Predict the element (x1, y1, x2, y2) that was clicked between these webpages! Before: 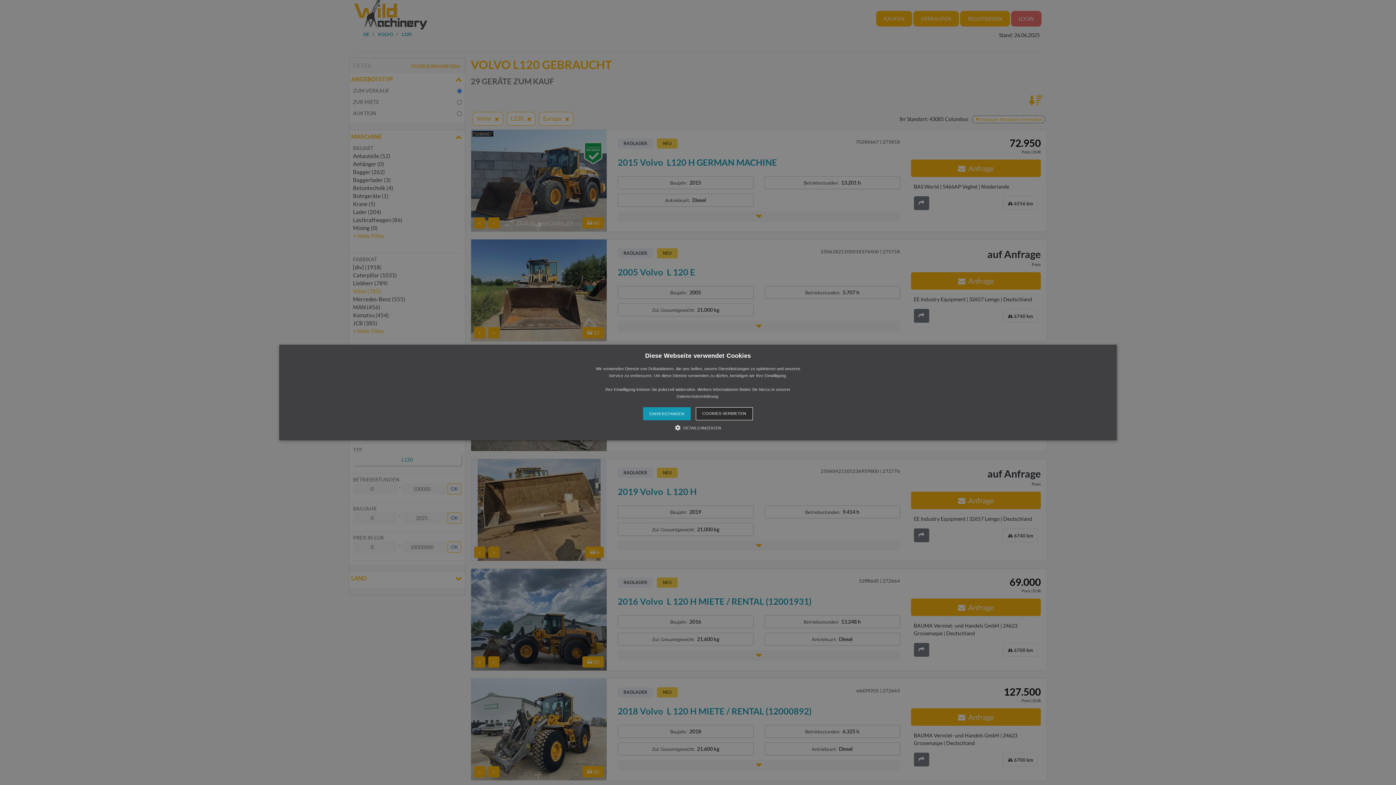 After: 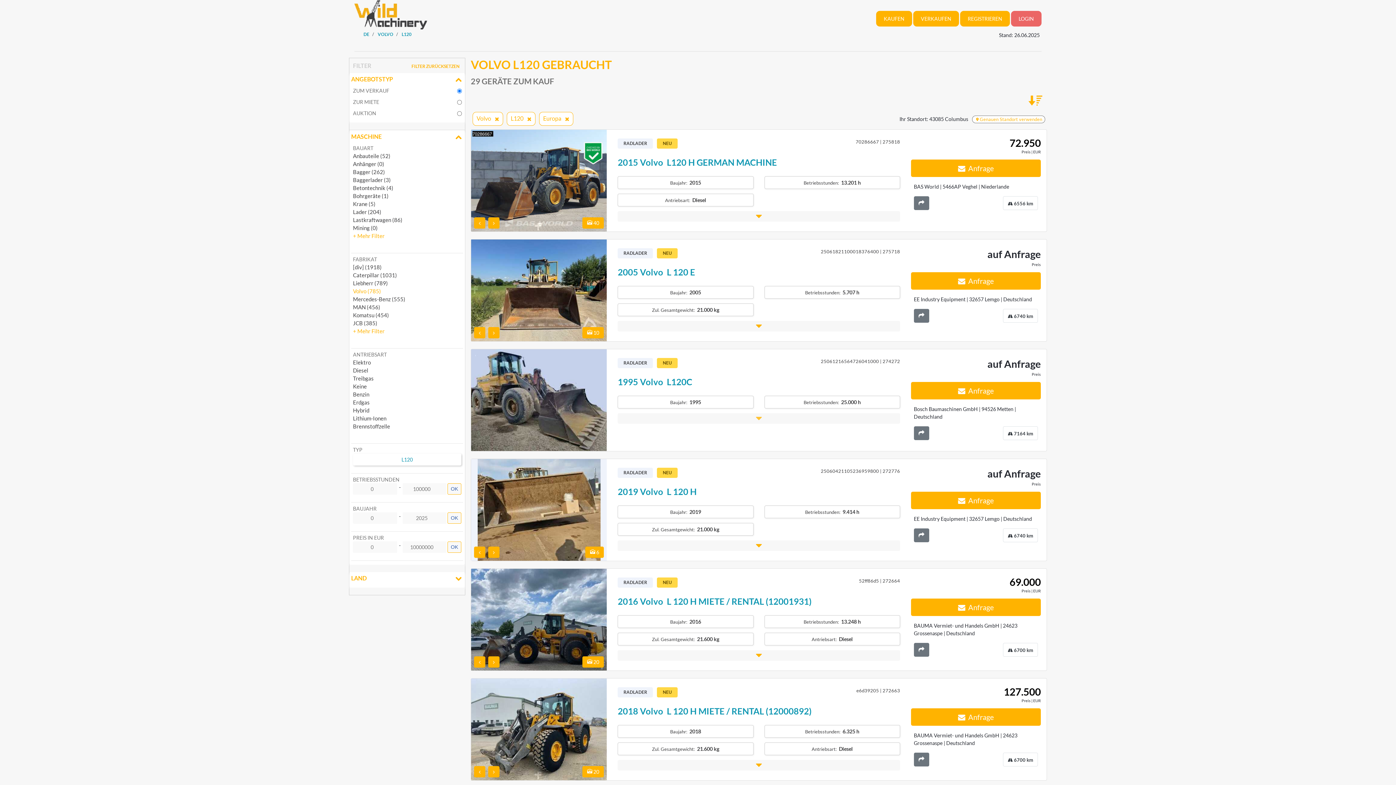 Action: bbox: (695, 407, 752, 420) label: COOKIES VERBIETEN